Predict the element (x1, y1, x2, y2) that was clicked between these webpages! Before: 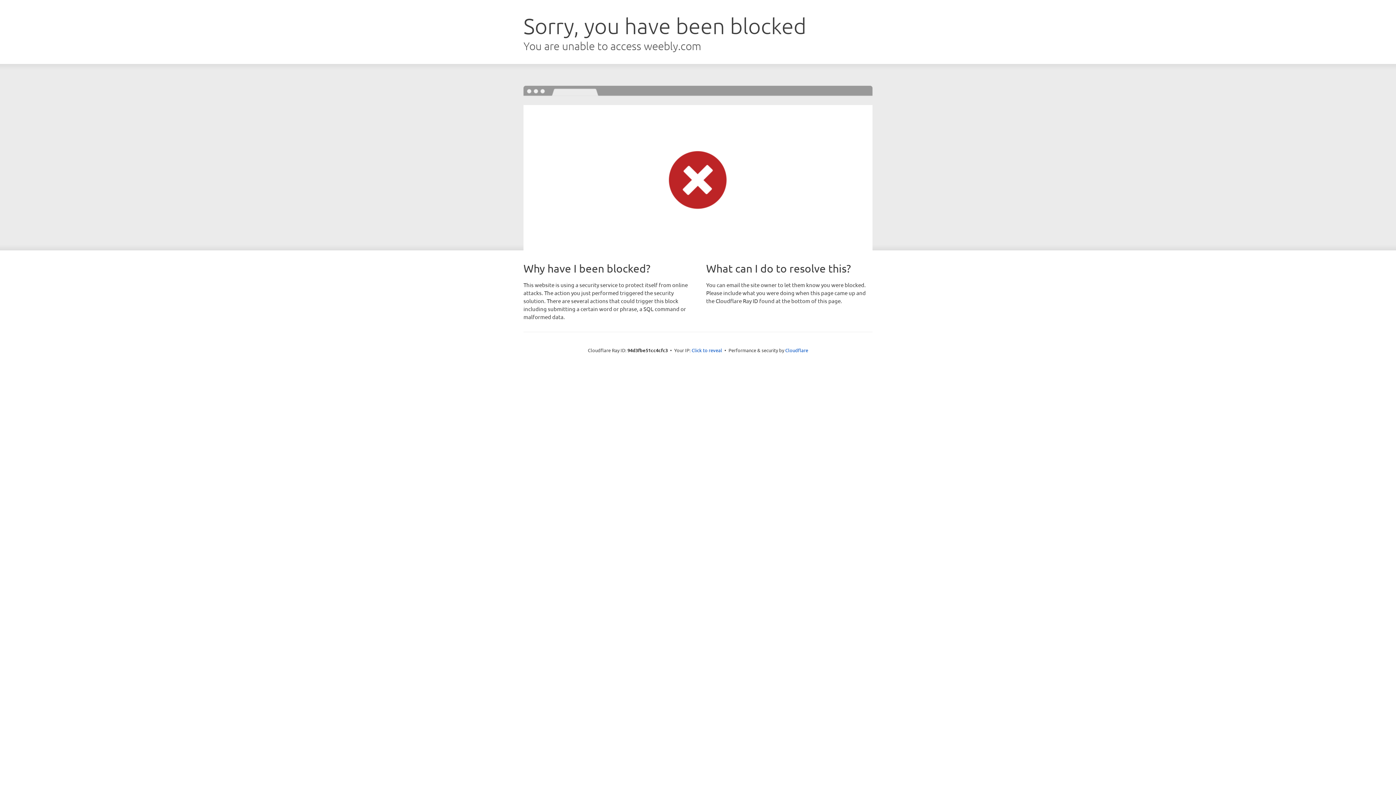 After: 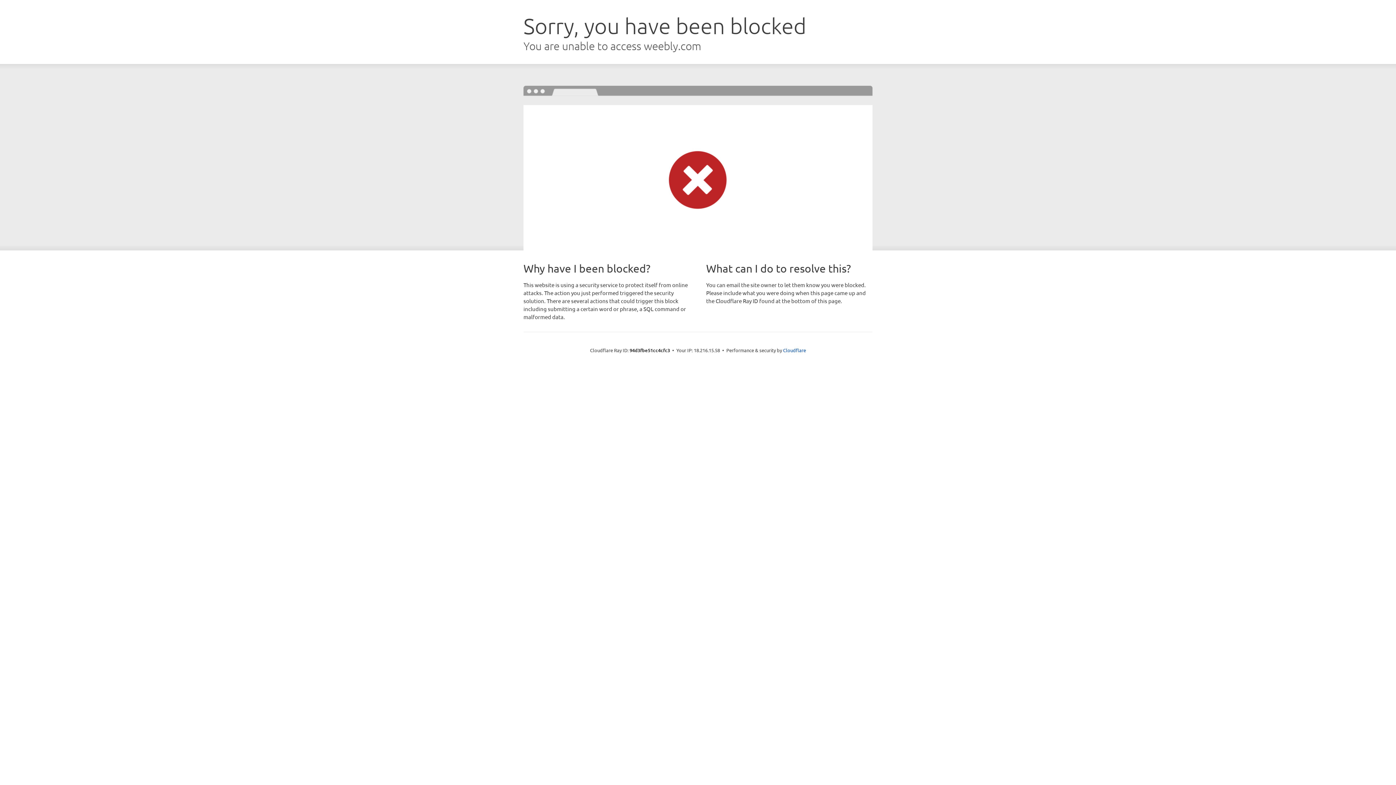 Action: label: Click to reveal bbox: (691, 346, 722, 353)